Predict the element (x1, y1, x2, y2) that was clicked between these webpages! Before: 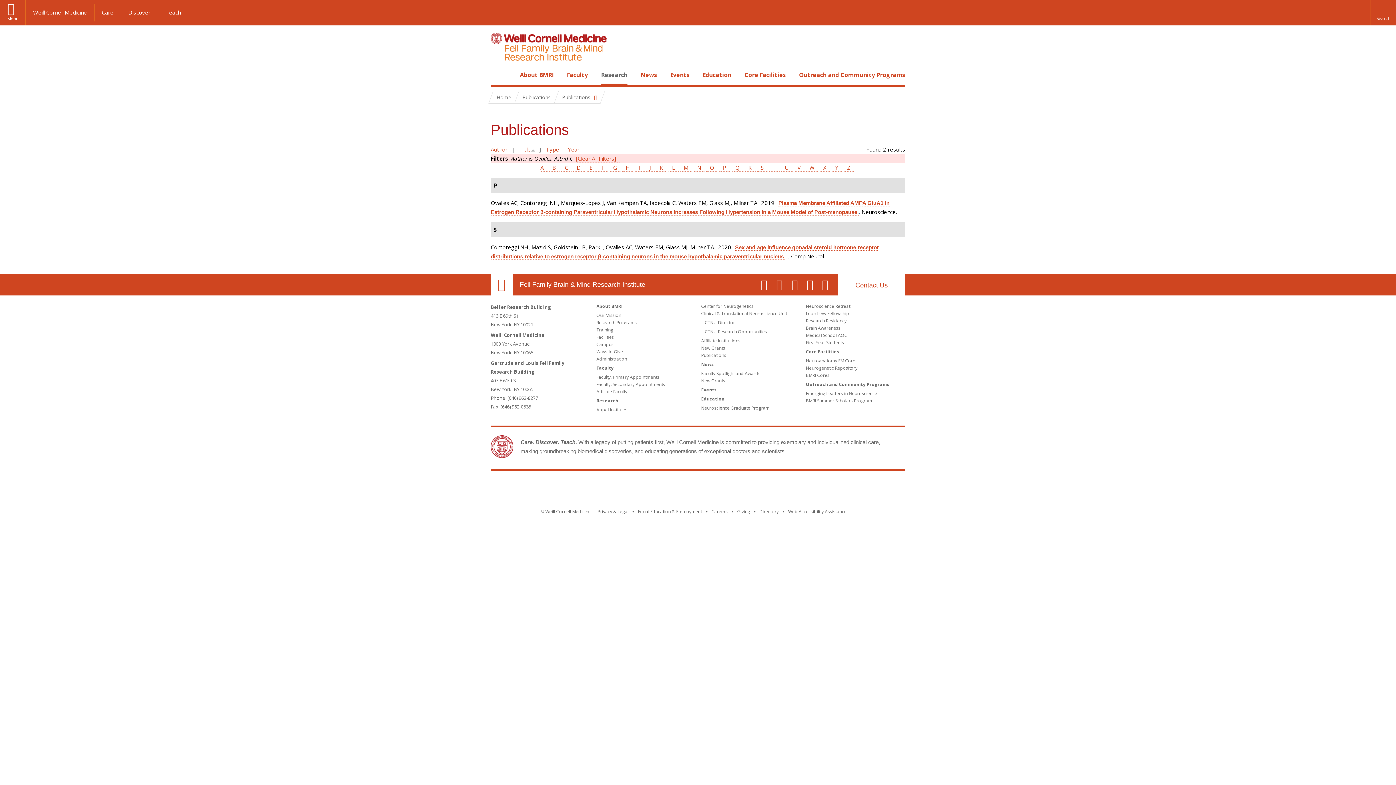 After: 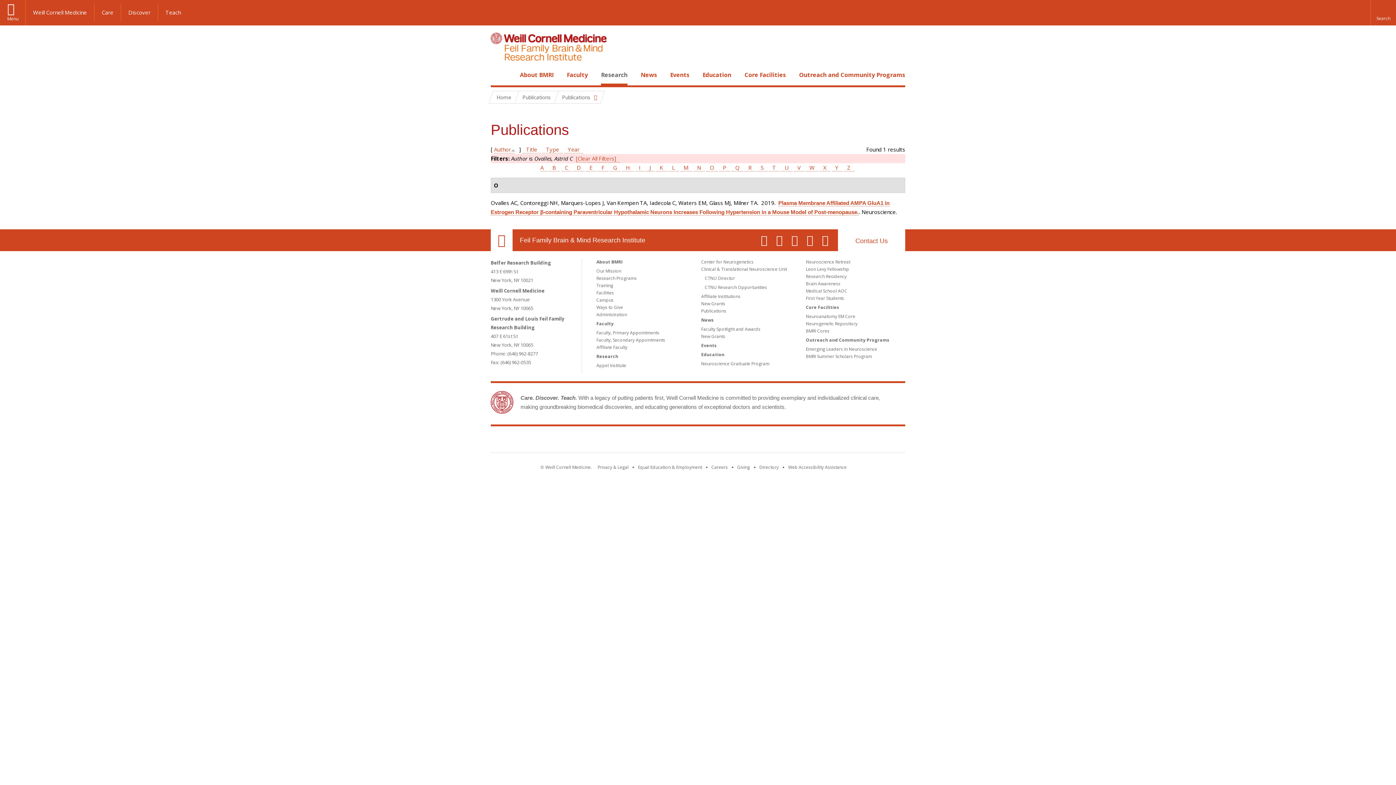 Action: bbox: (490, 145, 511, 153) label: Author